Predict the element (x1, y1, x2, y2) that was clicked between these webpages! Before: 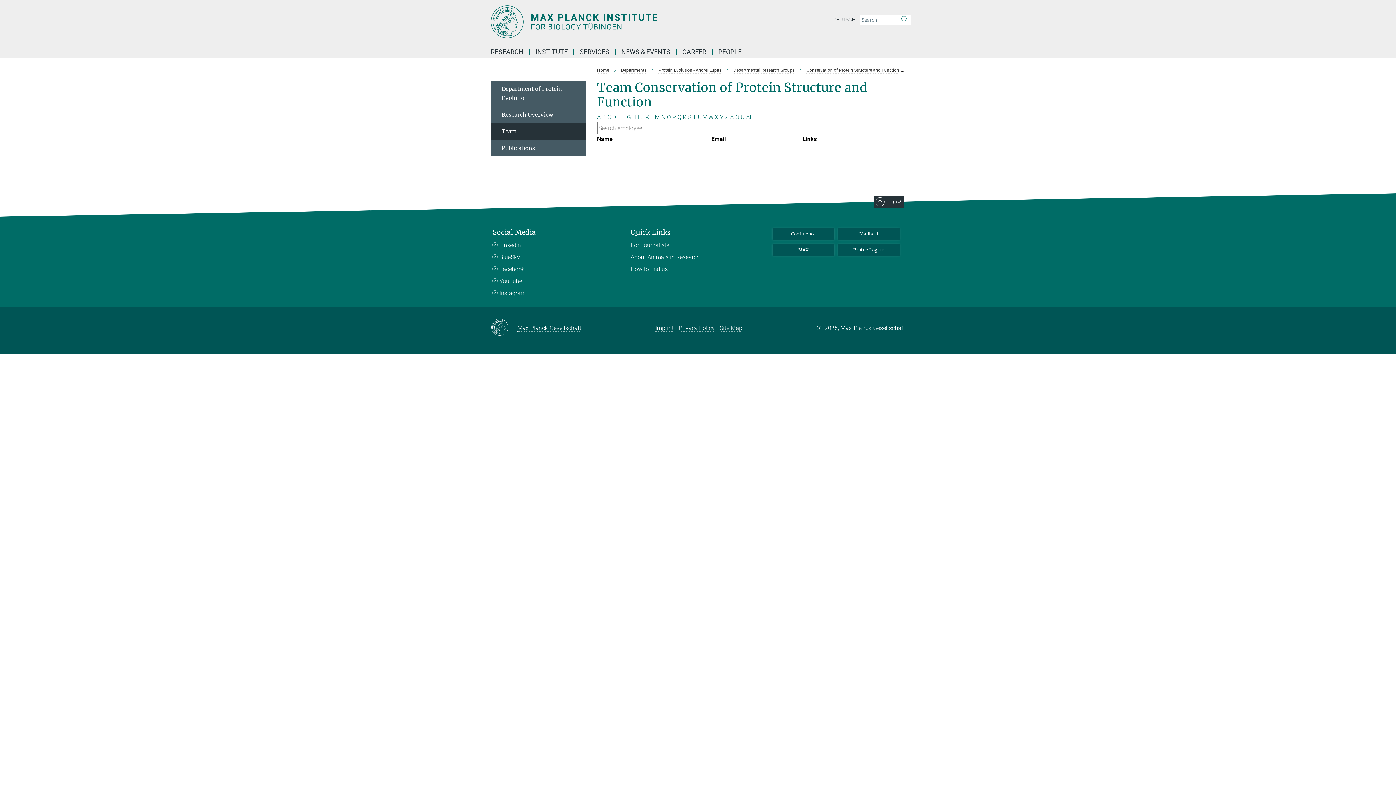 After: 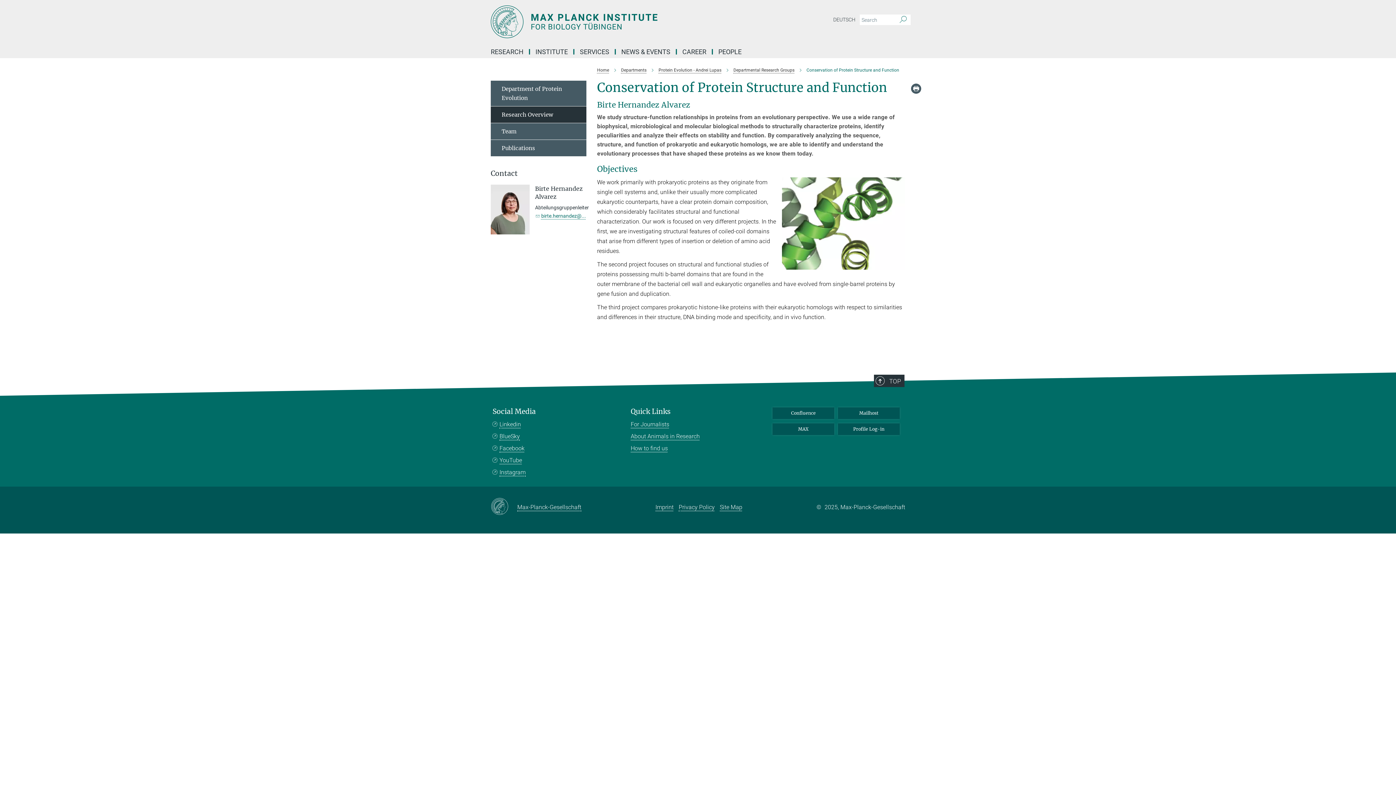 Action: bbox: (806, 67, 899, 72) label: Conservation of Protein Structure and Function